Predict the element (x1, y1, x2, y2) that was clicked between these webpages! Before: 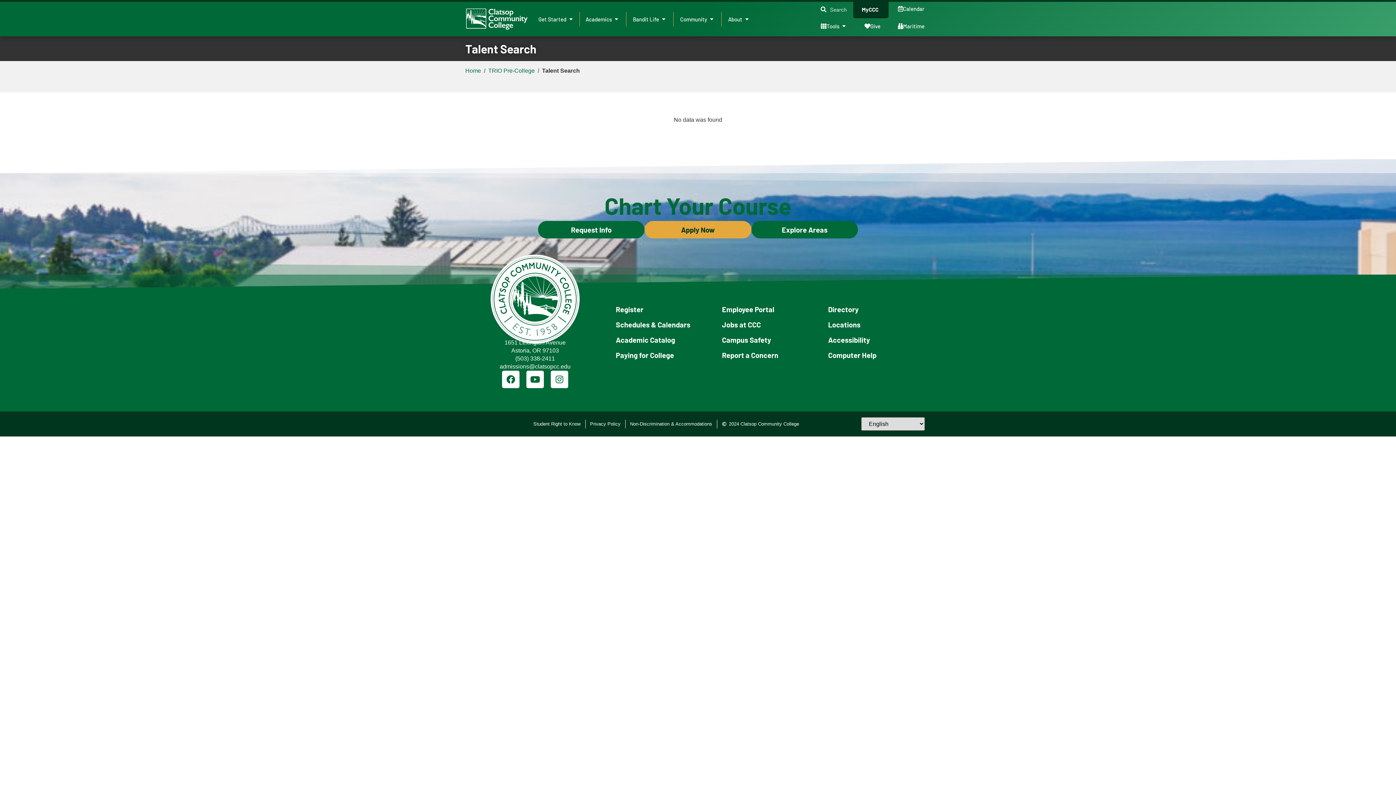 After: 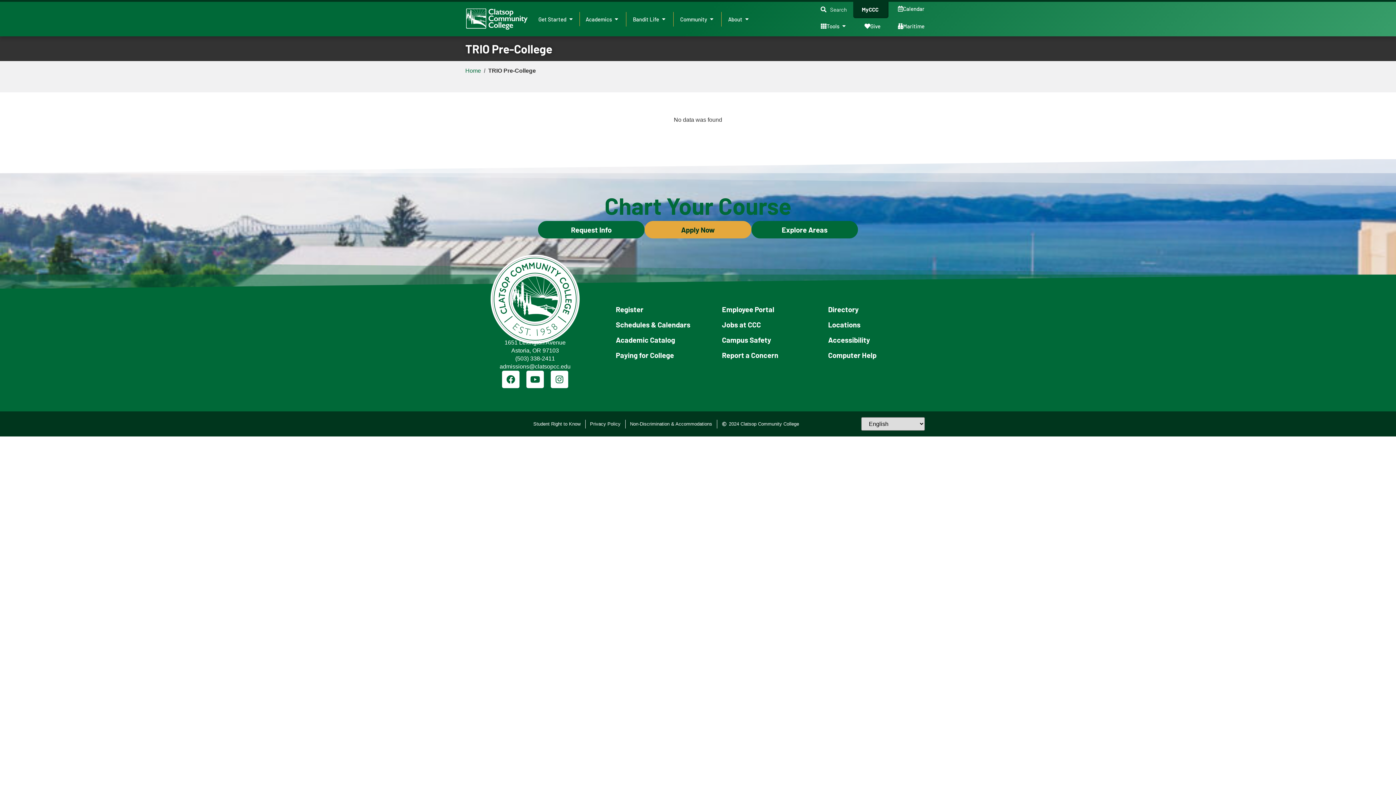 Action: bbox: (488, 67, 534, 73) label: TRIO Pre-College